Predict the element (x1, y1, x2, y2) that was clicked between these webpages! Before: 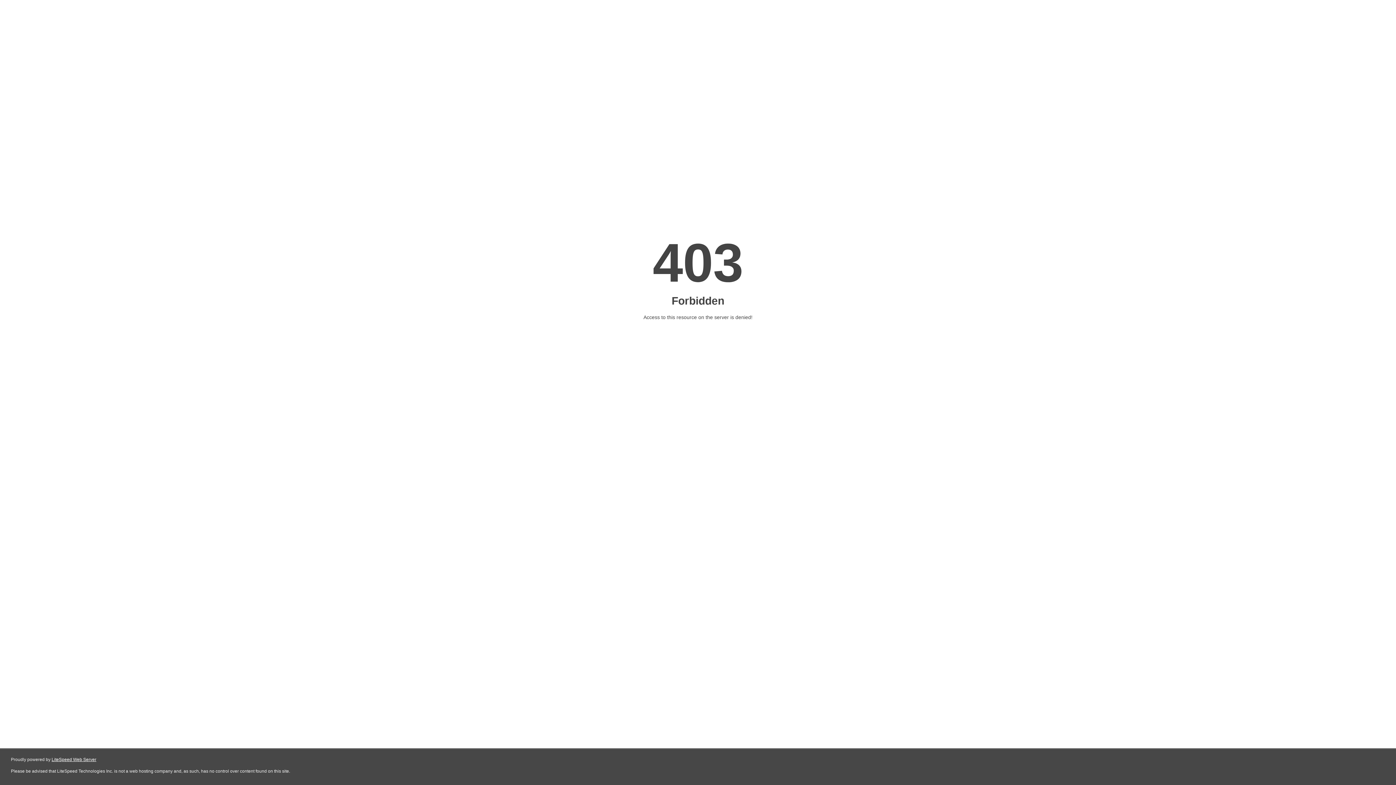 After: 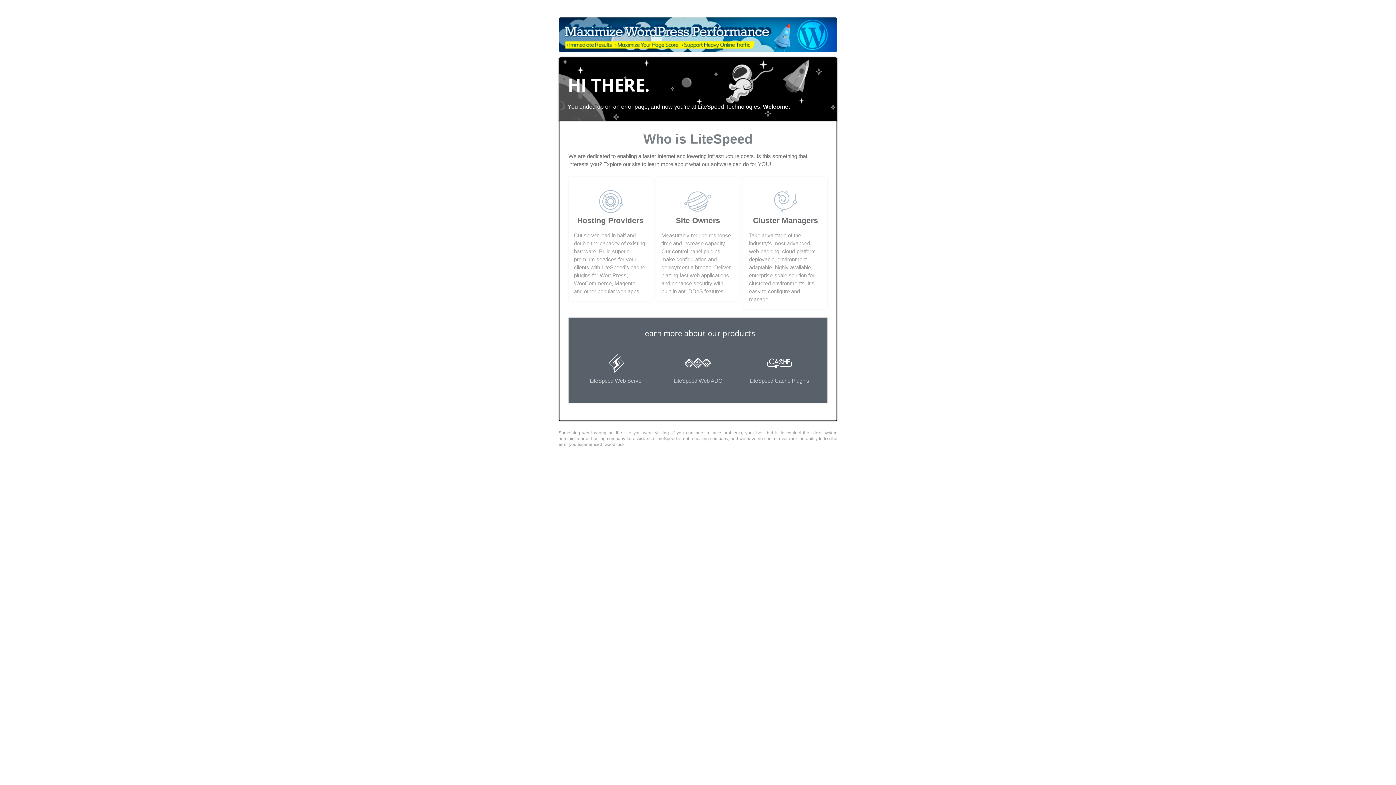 Action: label: LiteSpeed Web Server bbox: (51, 757, 96, 762)